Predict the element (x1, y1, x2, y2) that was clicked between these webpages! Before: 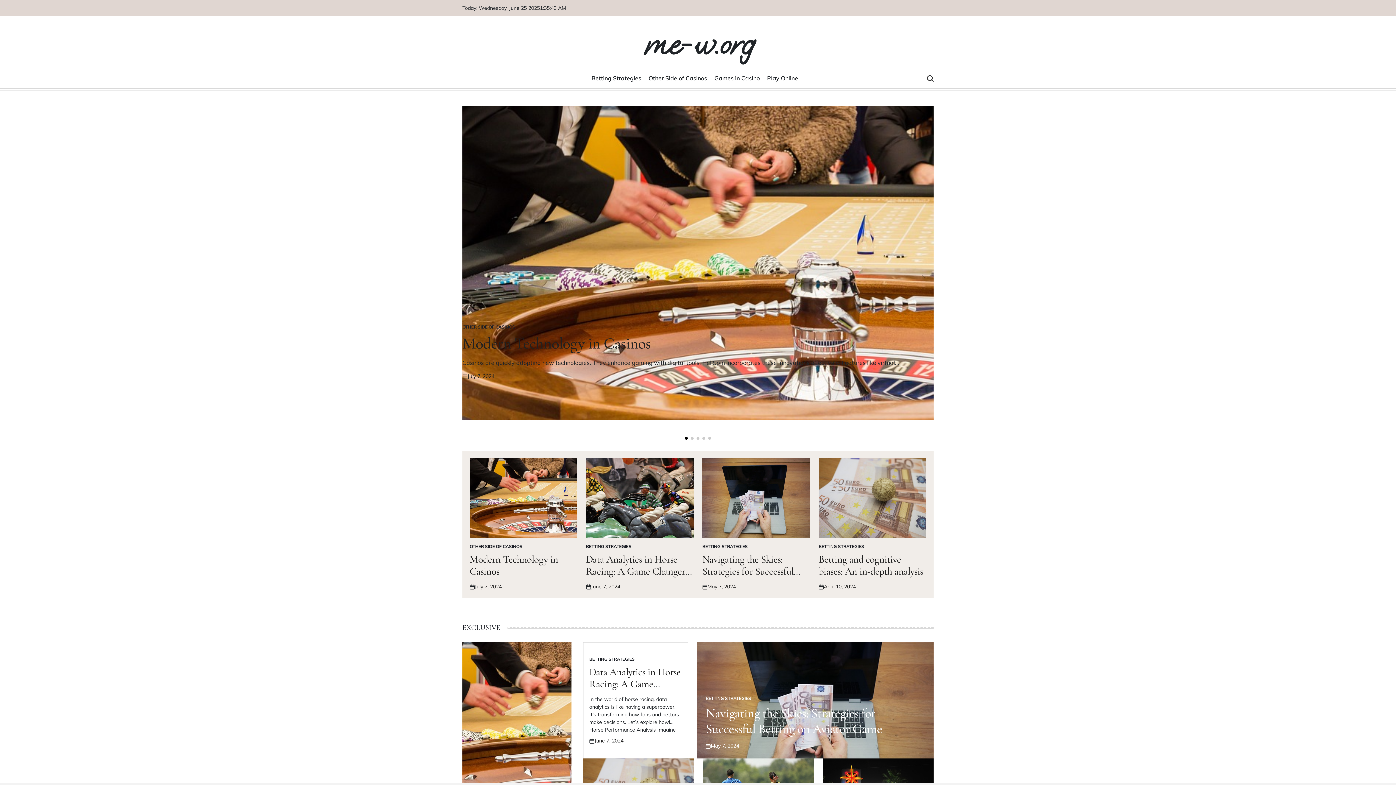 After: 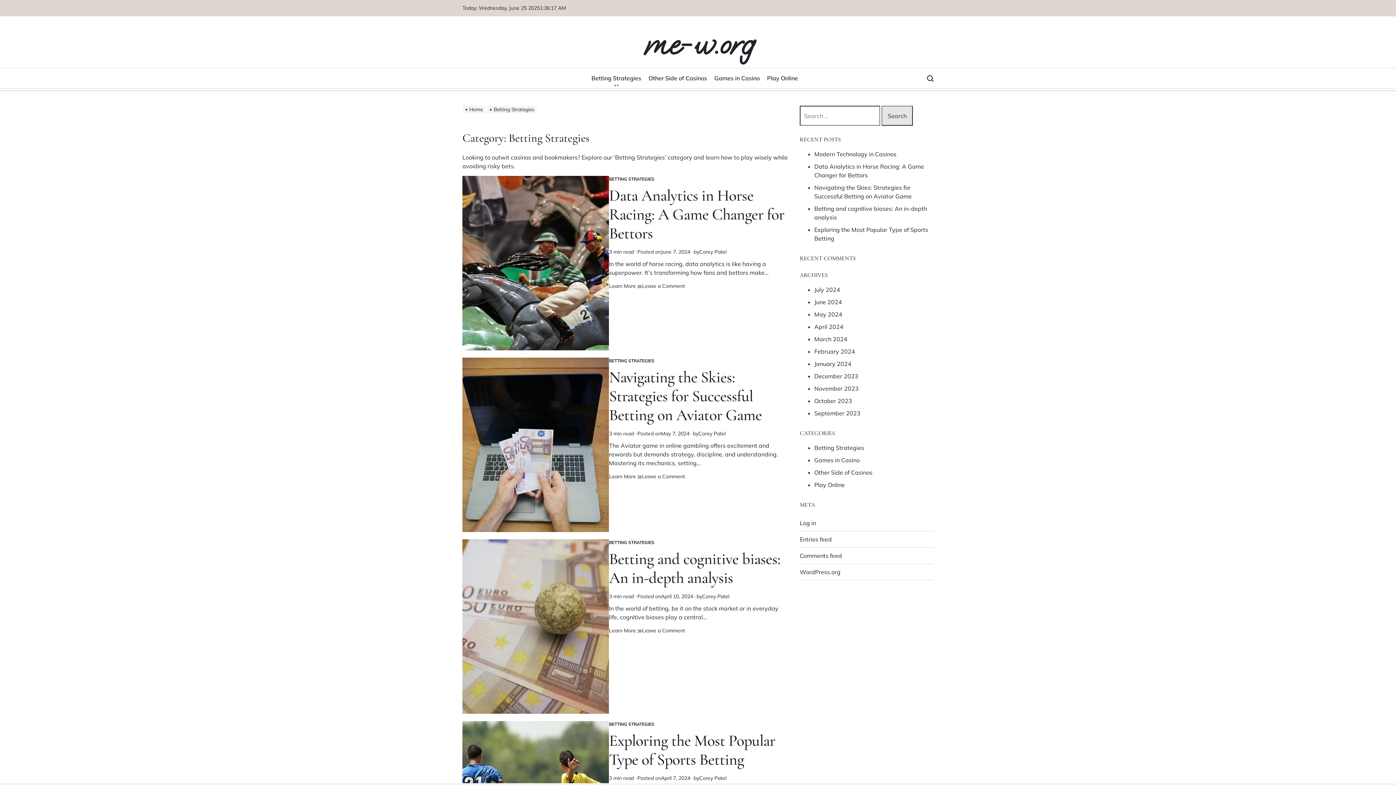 Action: label: BETTING STRATEGIES bbox: (818, 543, 864, 550)